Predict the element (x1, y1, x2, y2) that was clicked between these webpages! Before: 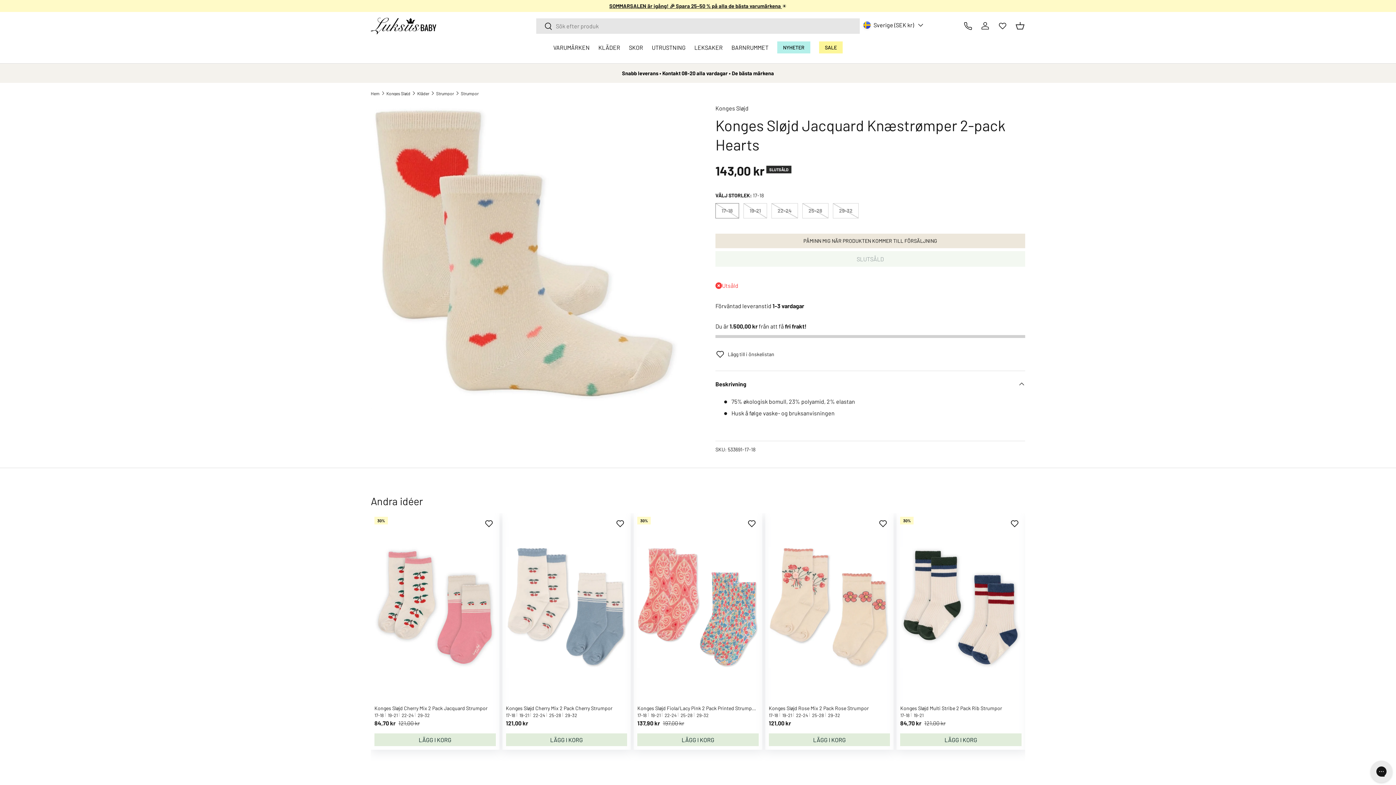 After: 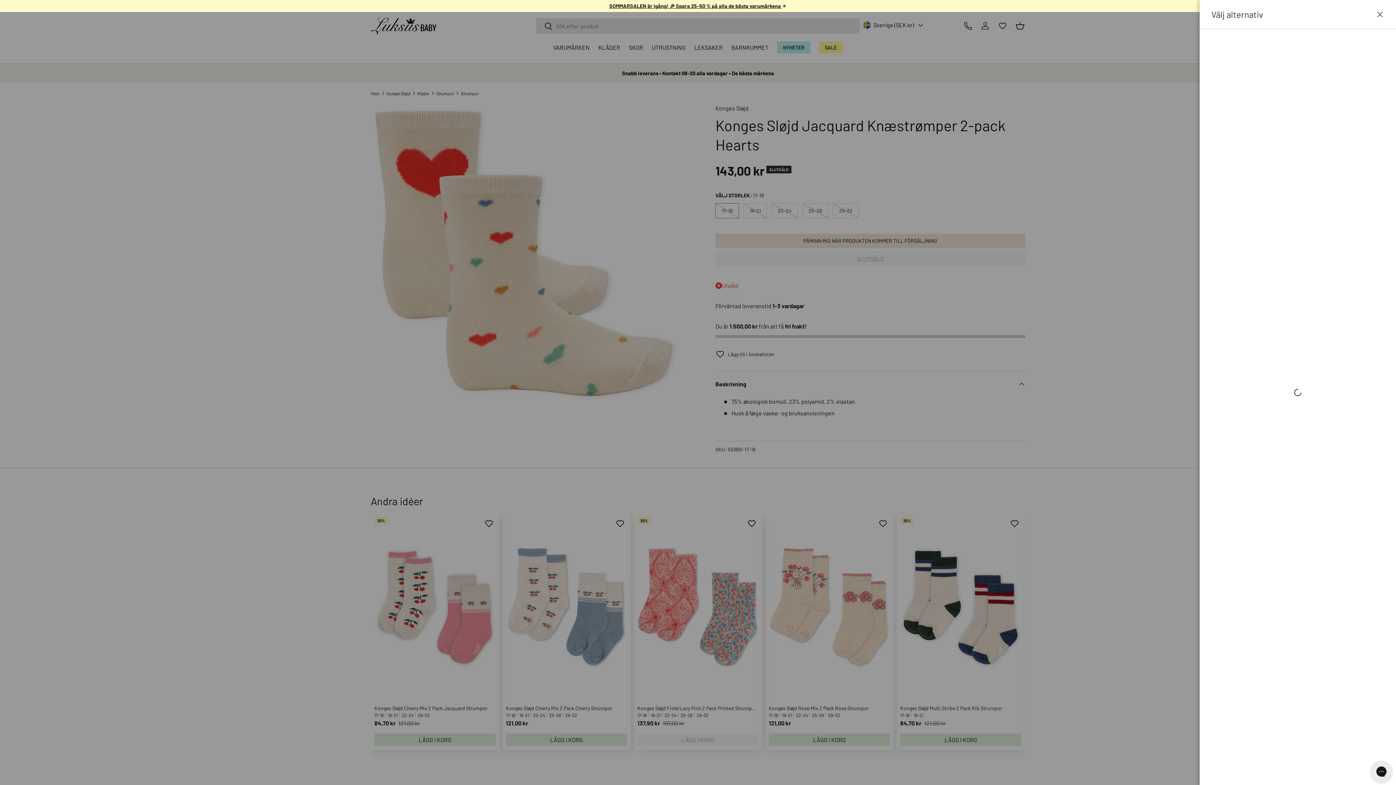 Action: bbox: (637, 733, 758, 746) label: LÄGG I KORG